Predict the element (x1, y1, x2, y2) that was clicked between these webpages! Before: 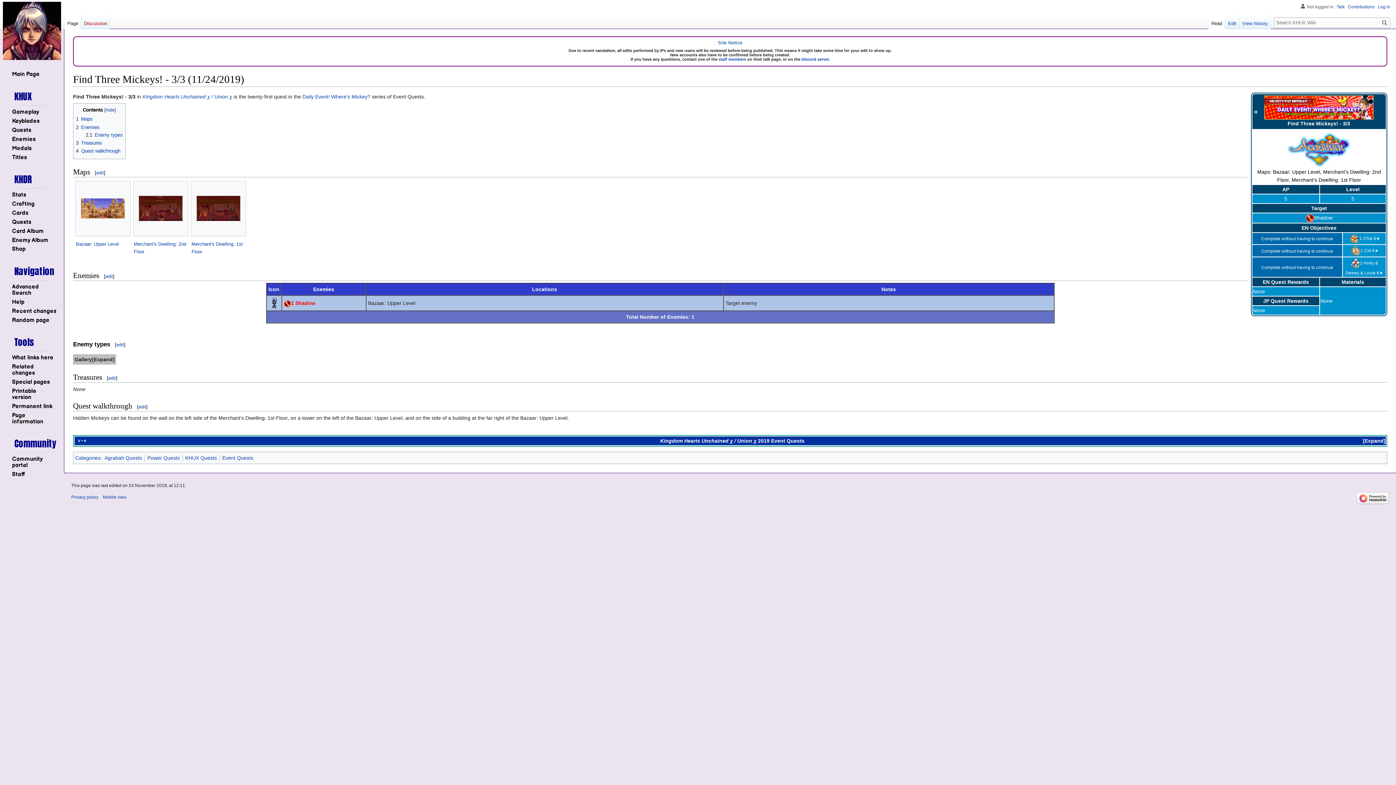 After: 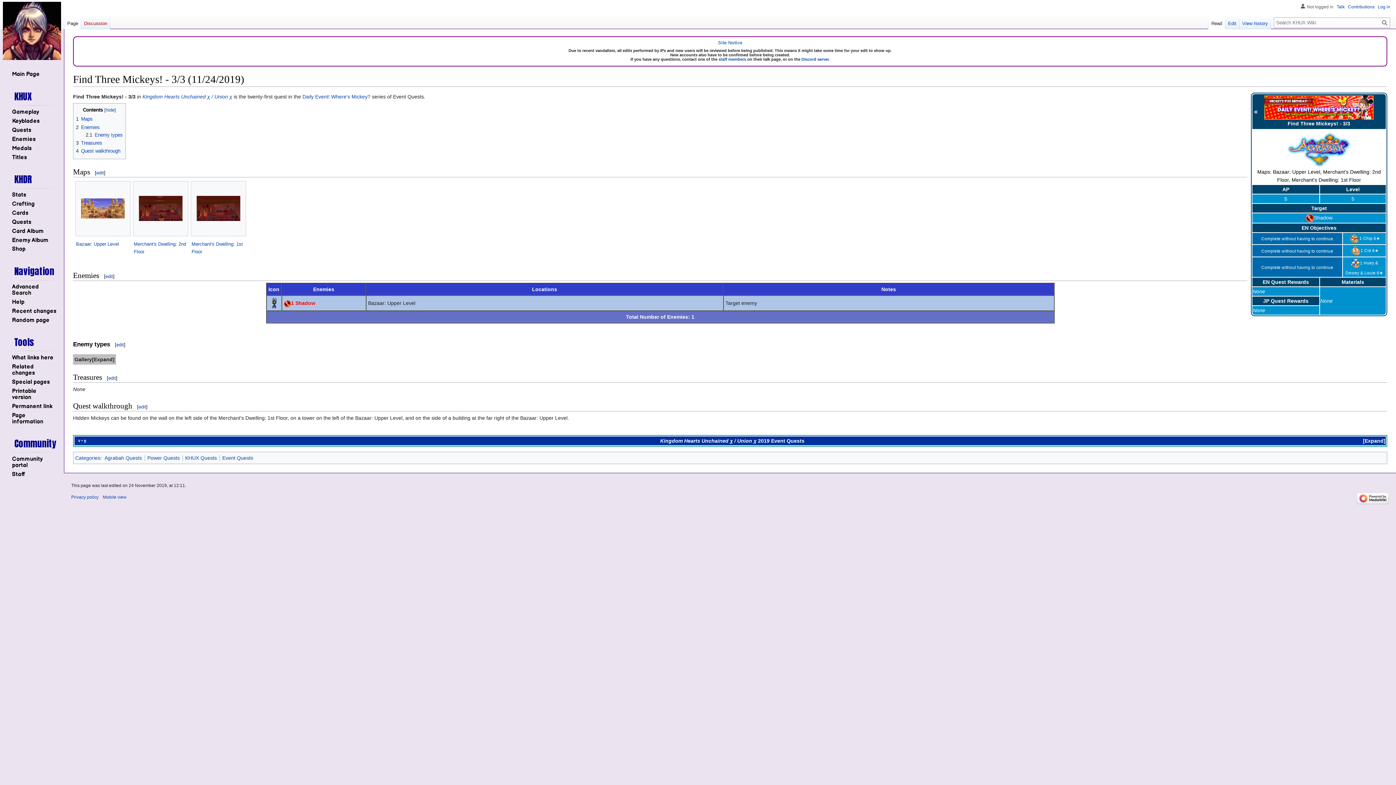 Action: bbox: (84, 438, 86, 442) label: e